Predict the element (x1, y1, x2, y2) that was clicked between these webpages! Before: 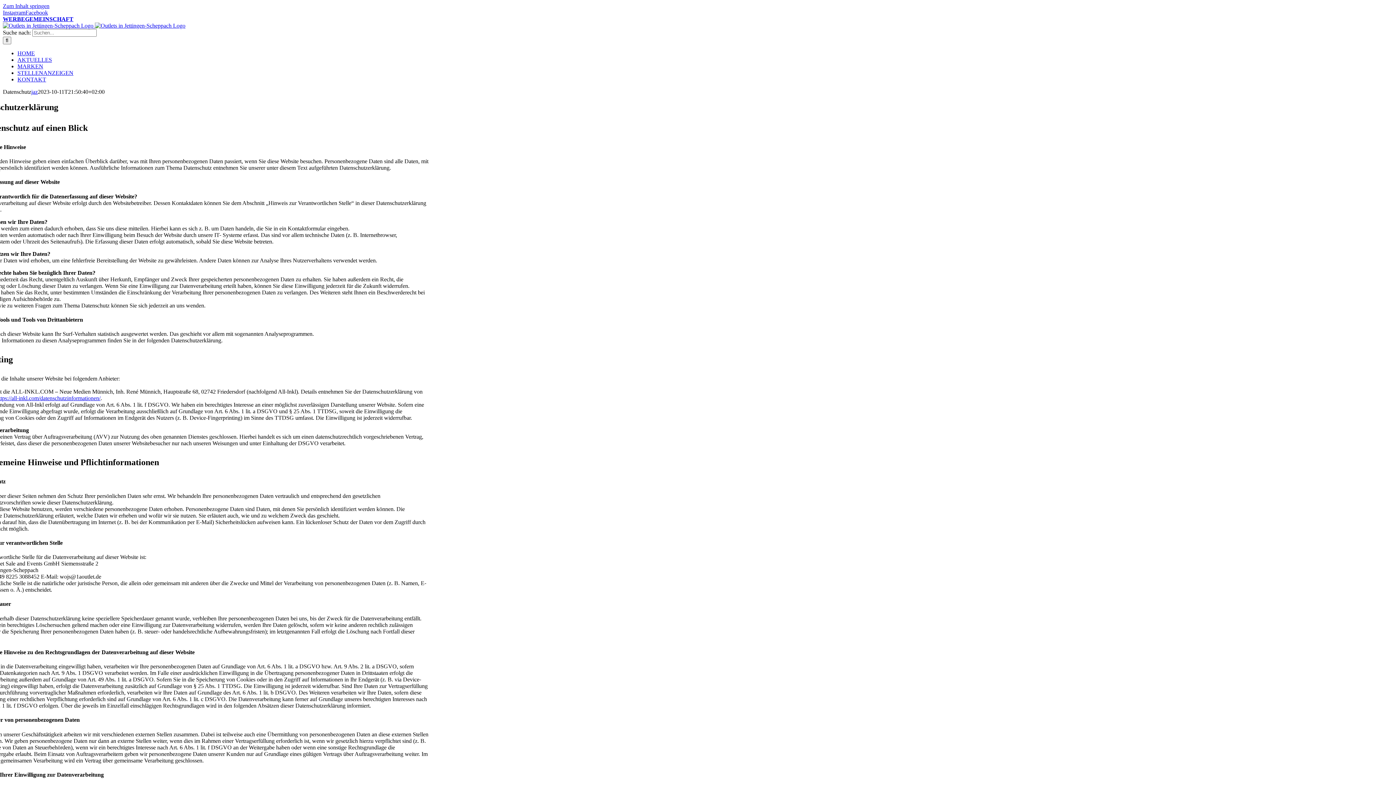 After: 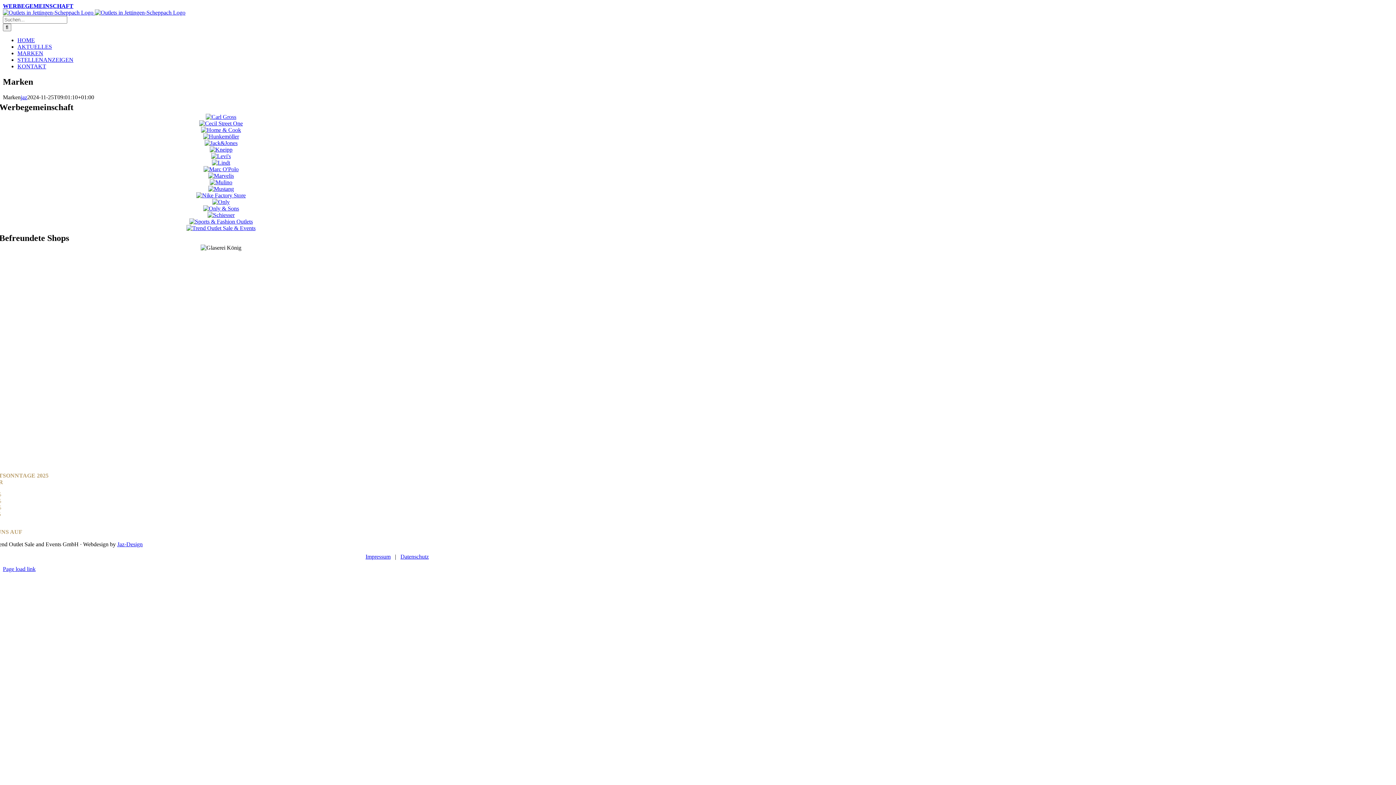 Action: label: MARKEN bbox: (17, 63, 43, 69)